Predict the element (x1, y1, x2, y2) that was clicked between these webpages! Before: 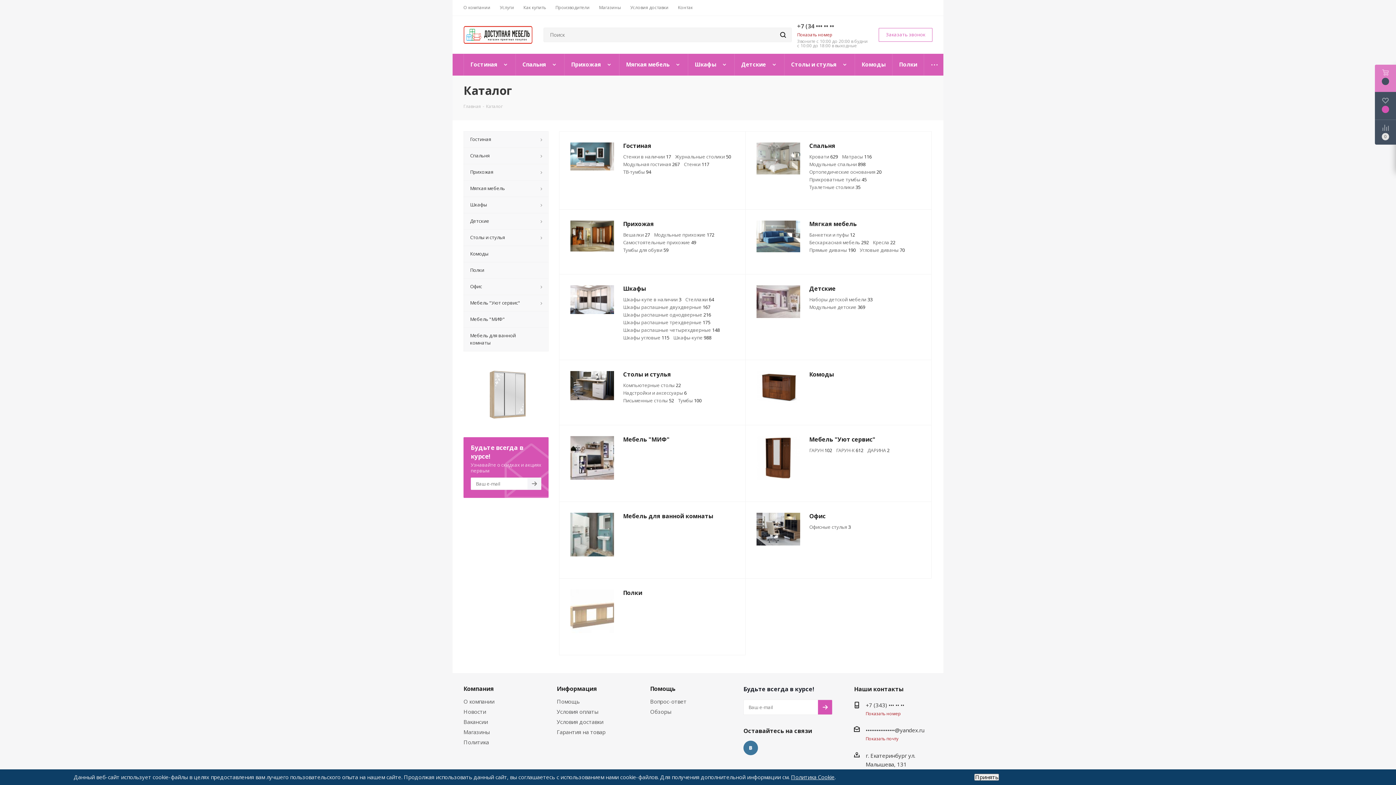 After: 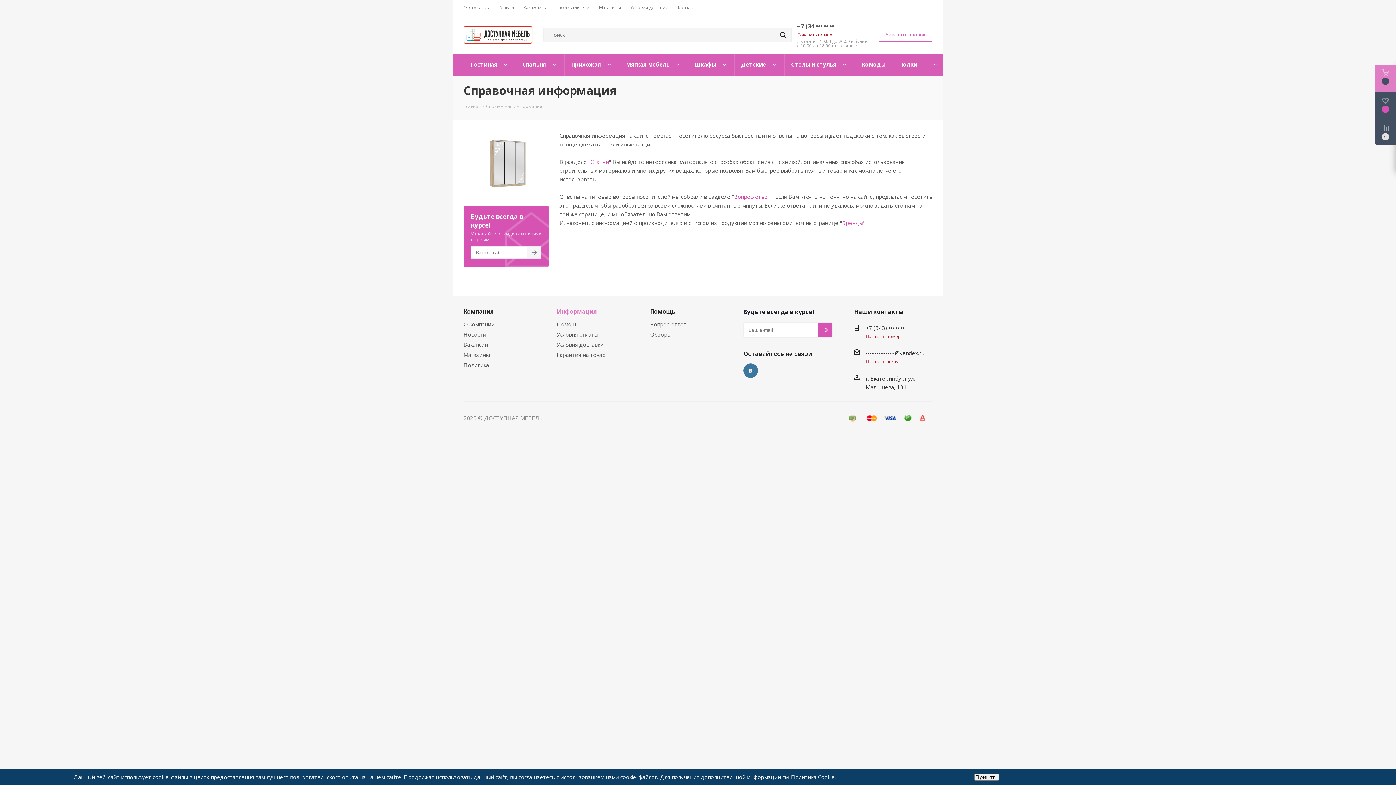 Action: bbox: (556, 685, 597, 693) label: Информация